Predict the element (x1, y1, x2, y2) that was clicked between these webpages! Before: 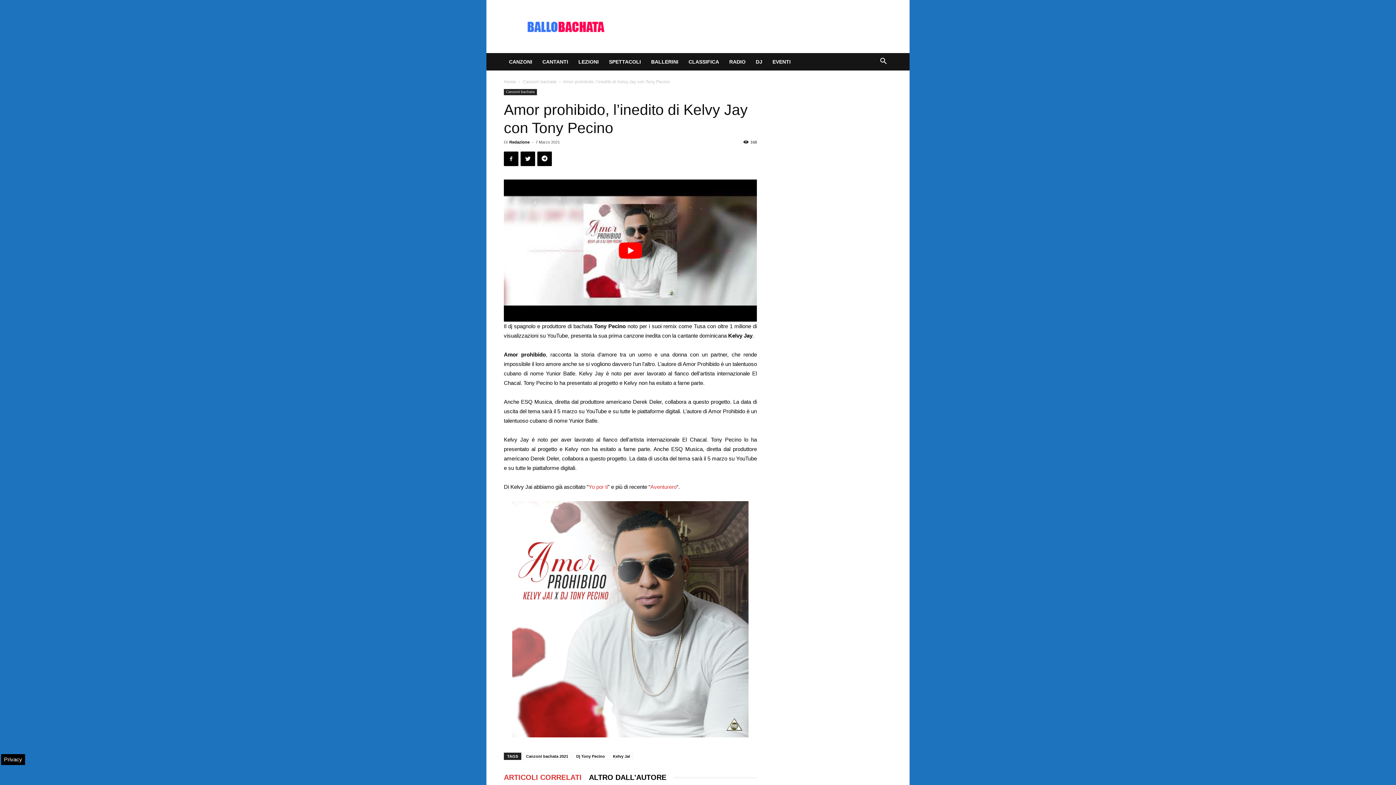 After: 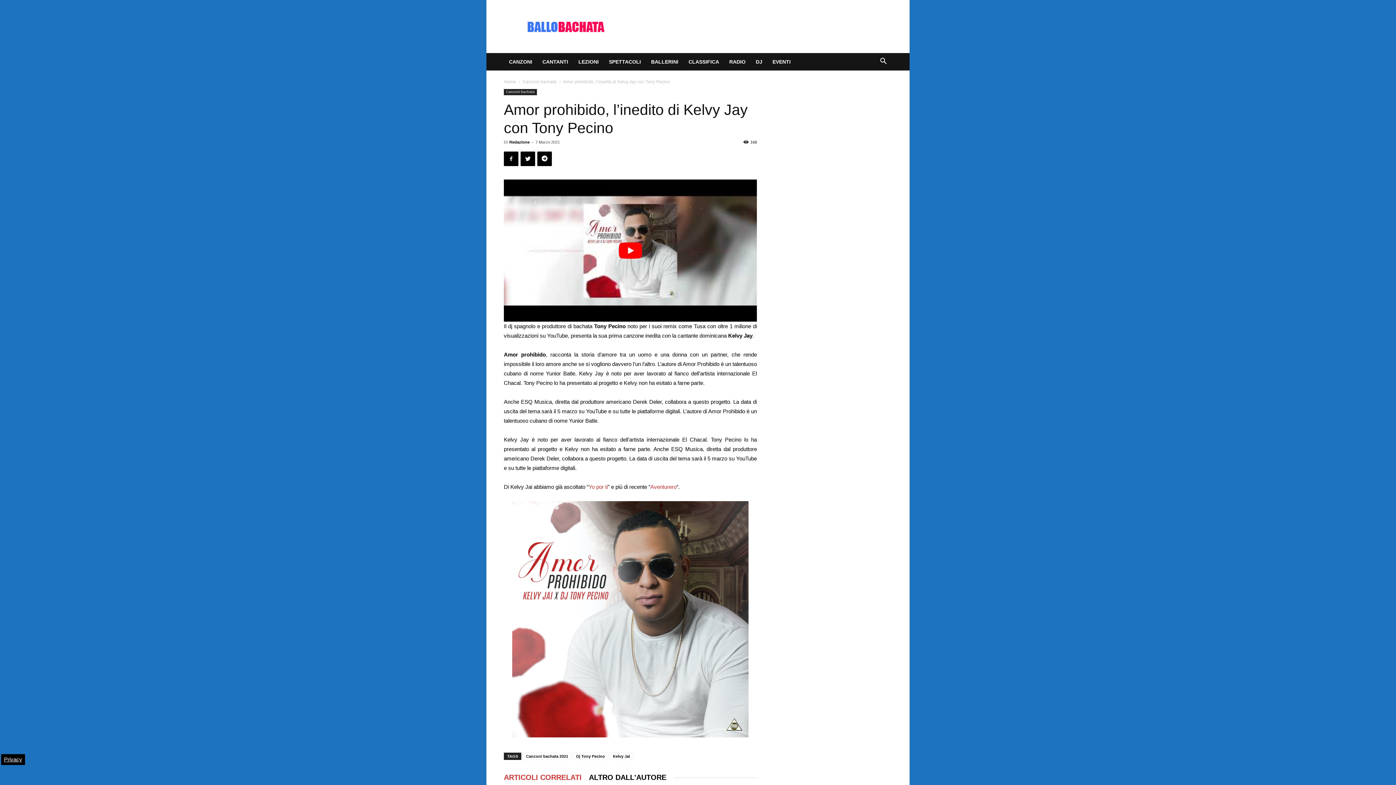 Action: bbox: (4, 756, 22, 762) label: Privacy